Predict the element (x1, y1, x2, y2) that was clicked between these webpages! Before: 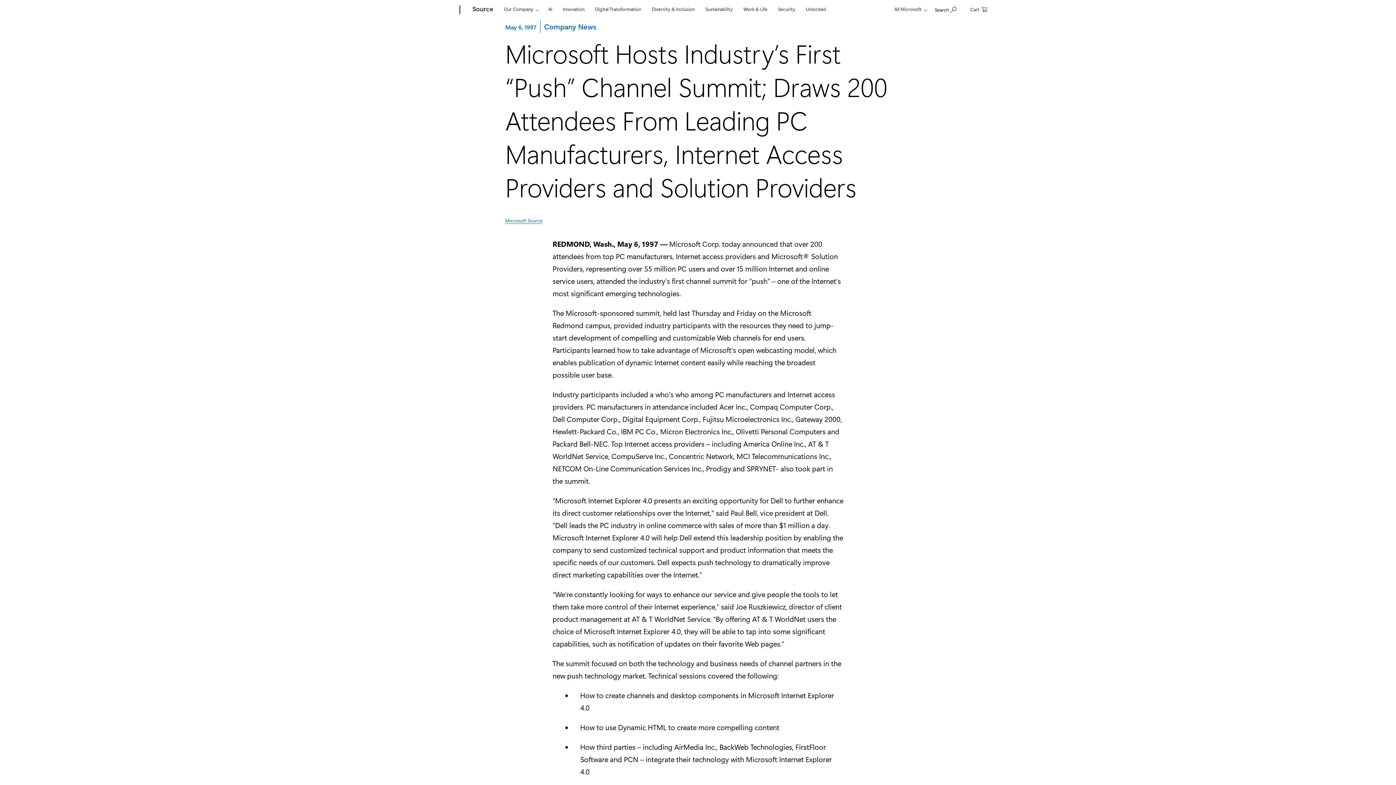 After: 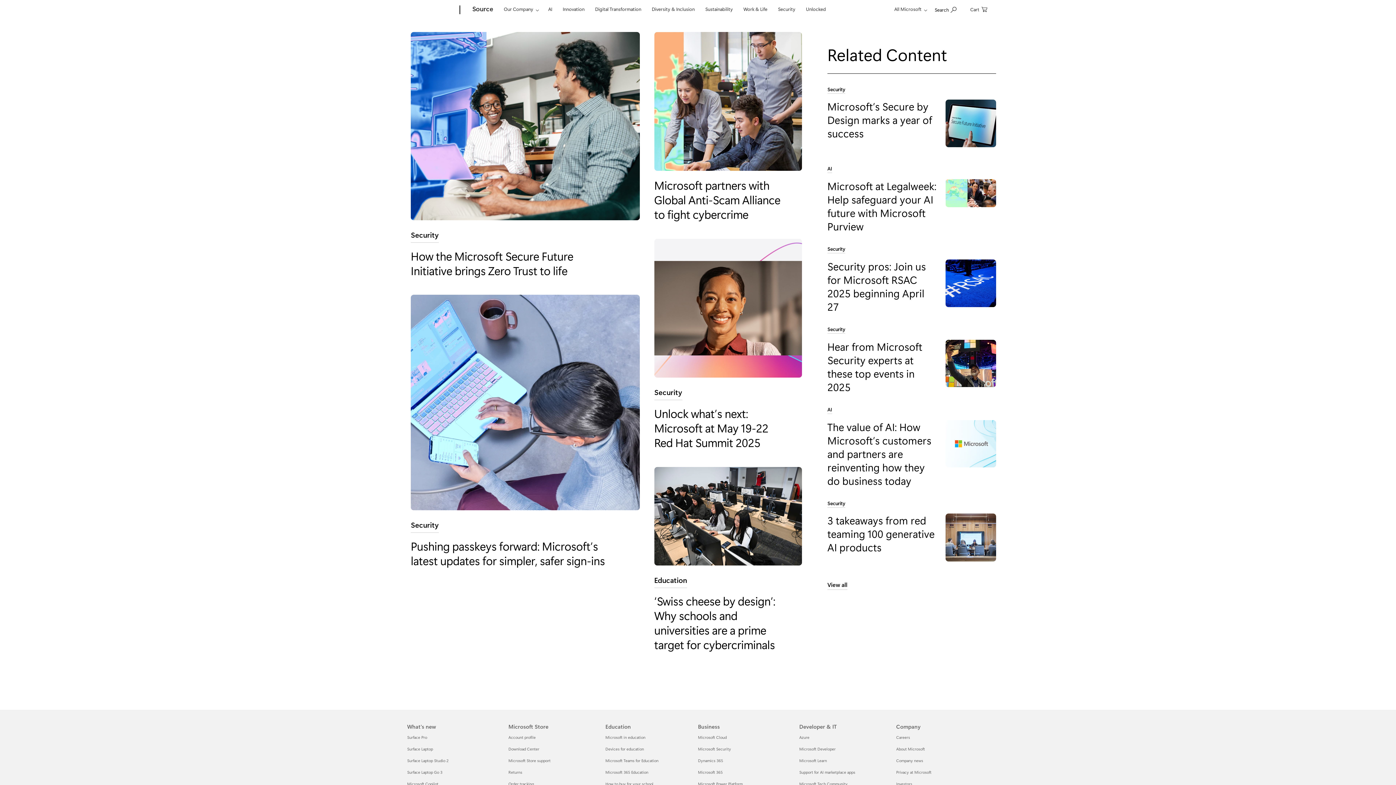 Action: label: Security bbox: (774, 0, 798, 17)